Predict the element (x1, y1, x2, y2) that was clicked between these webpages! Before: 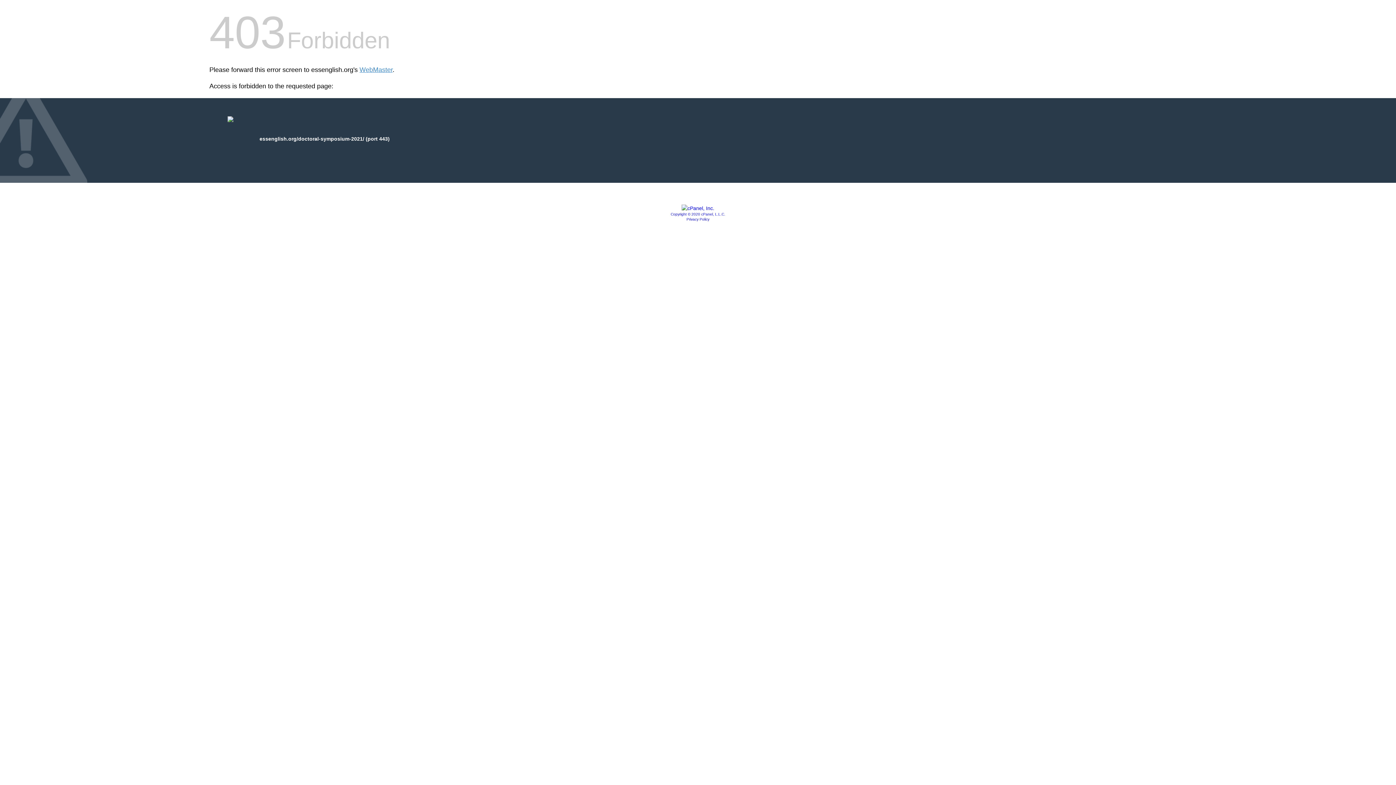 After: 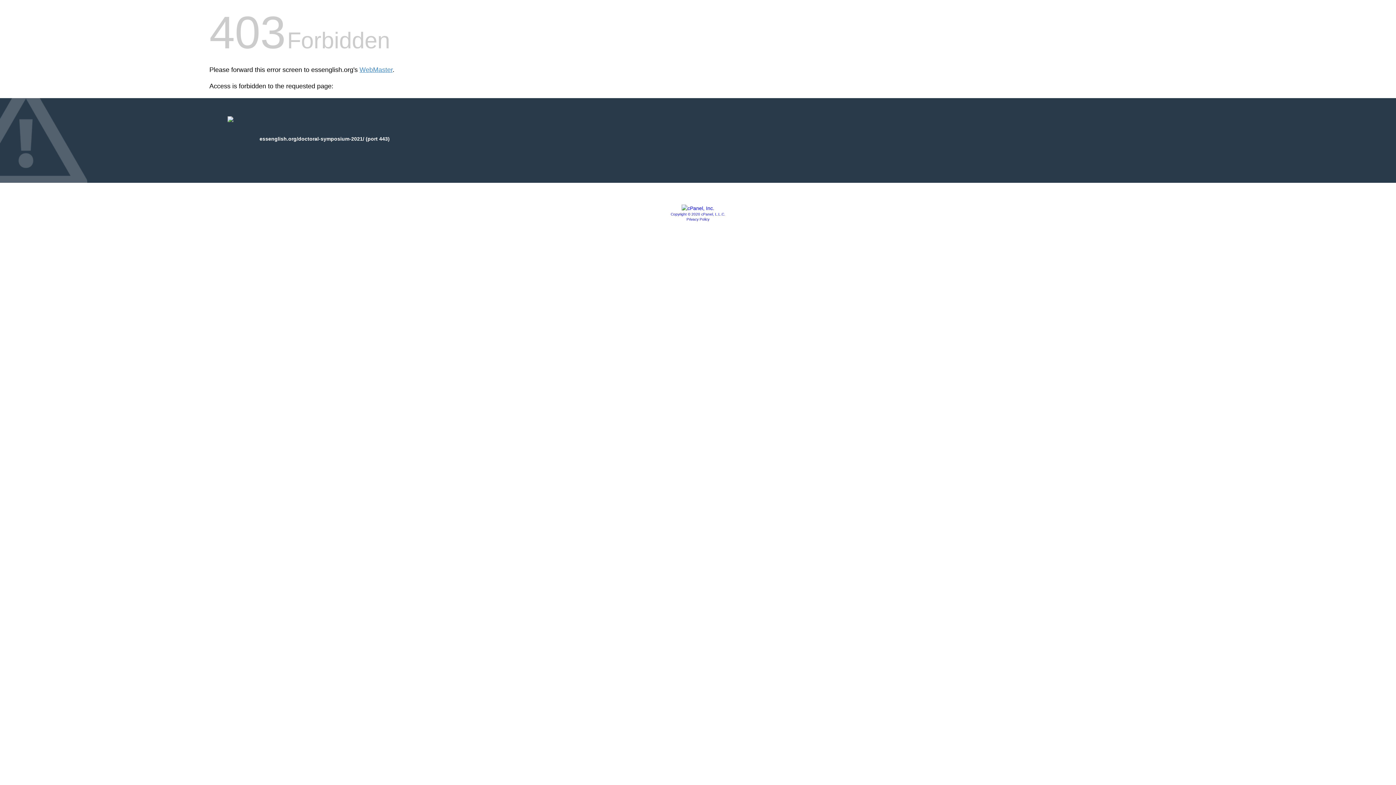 Action: label: Copyright © 2020 cPanel, L.L.C. bbox: (670, 212, 725, 216)